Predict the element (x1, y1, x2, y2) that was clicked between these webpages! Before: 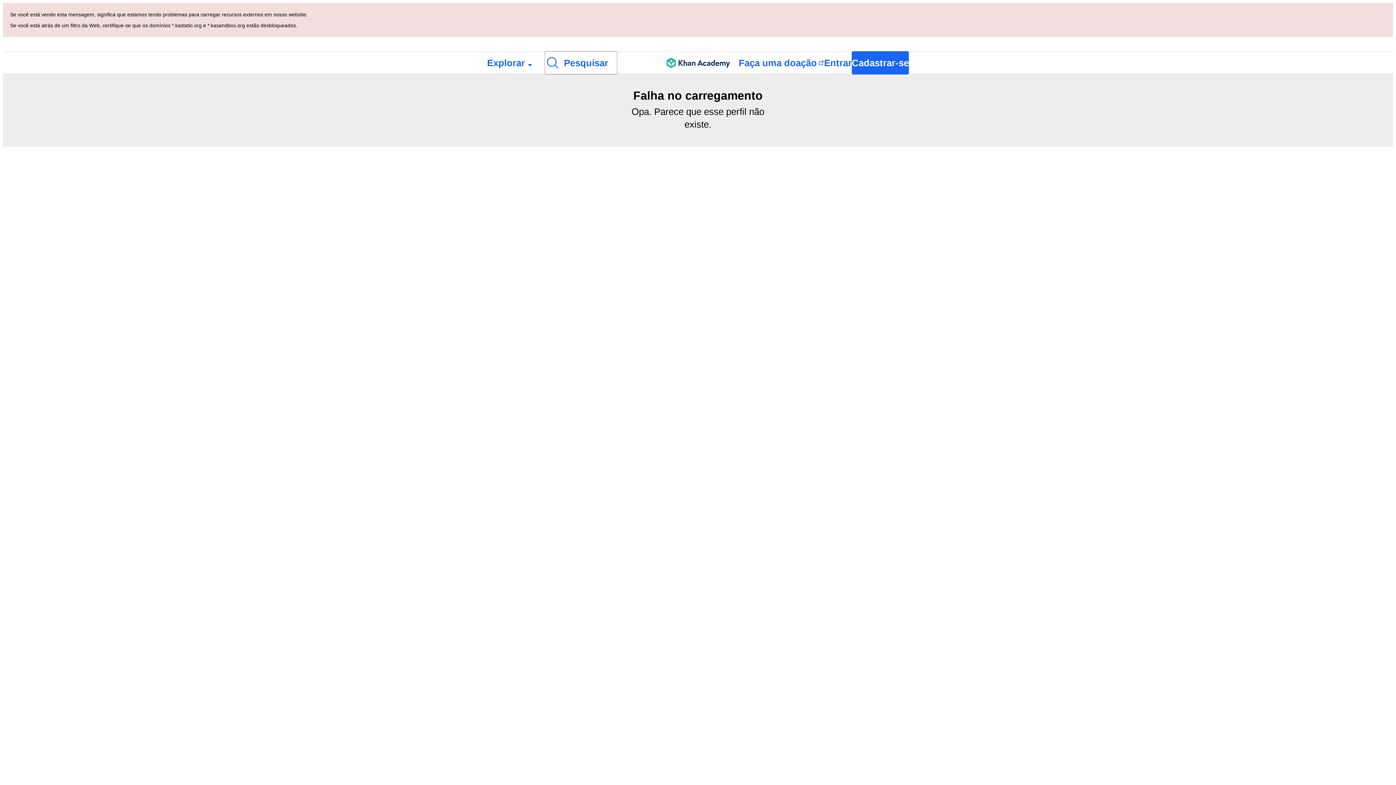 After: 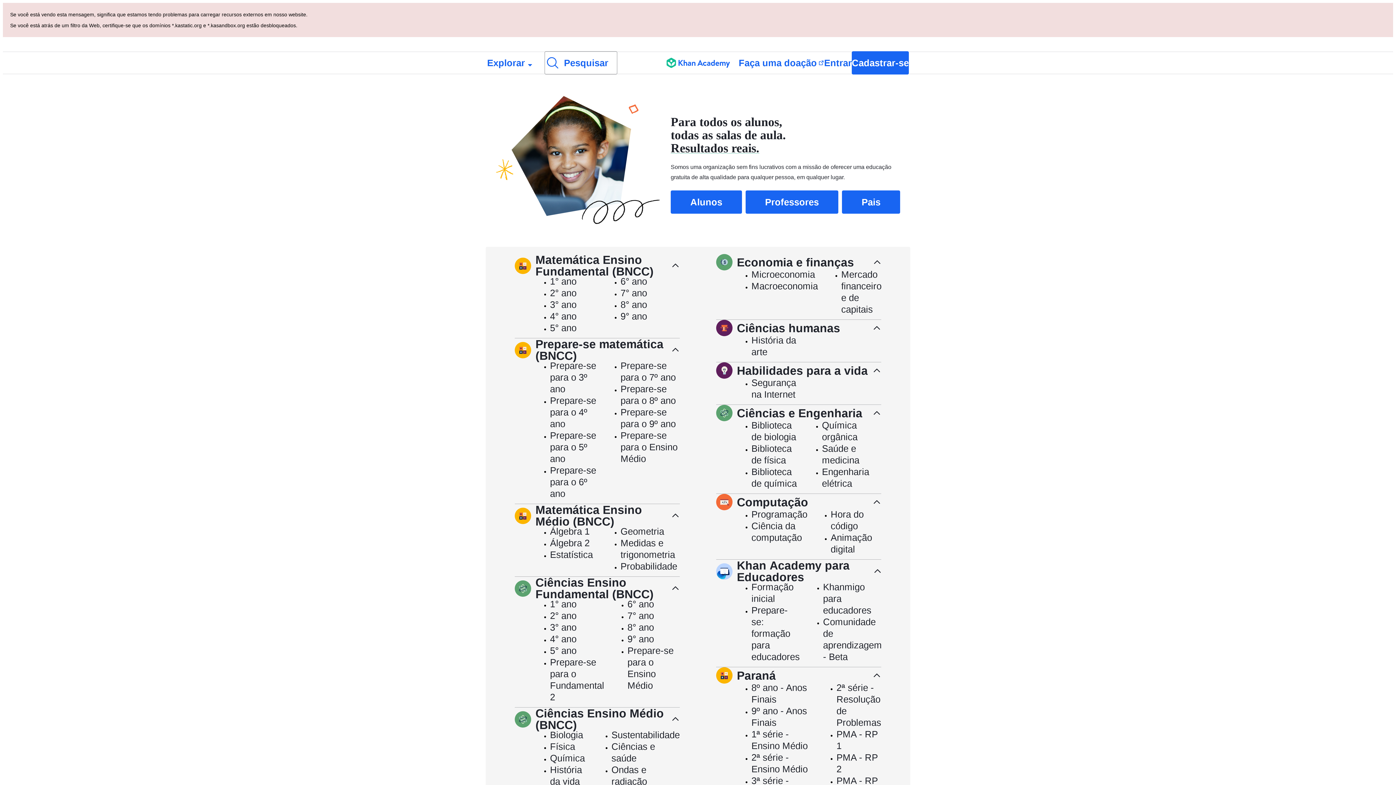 Action: label: Khan Academy bbox: (666, 52, 730, 73)